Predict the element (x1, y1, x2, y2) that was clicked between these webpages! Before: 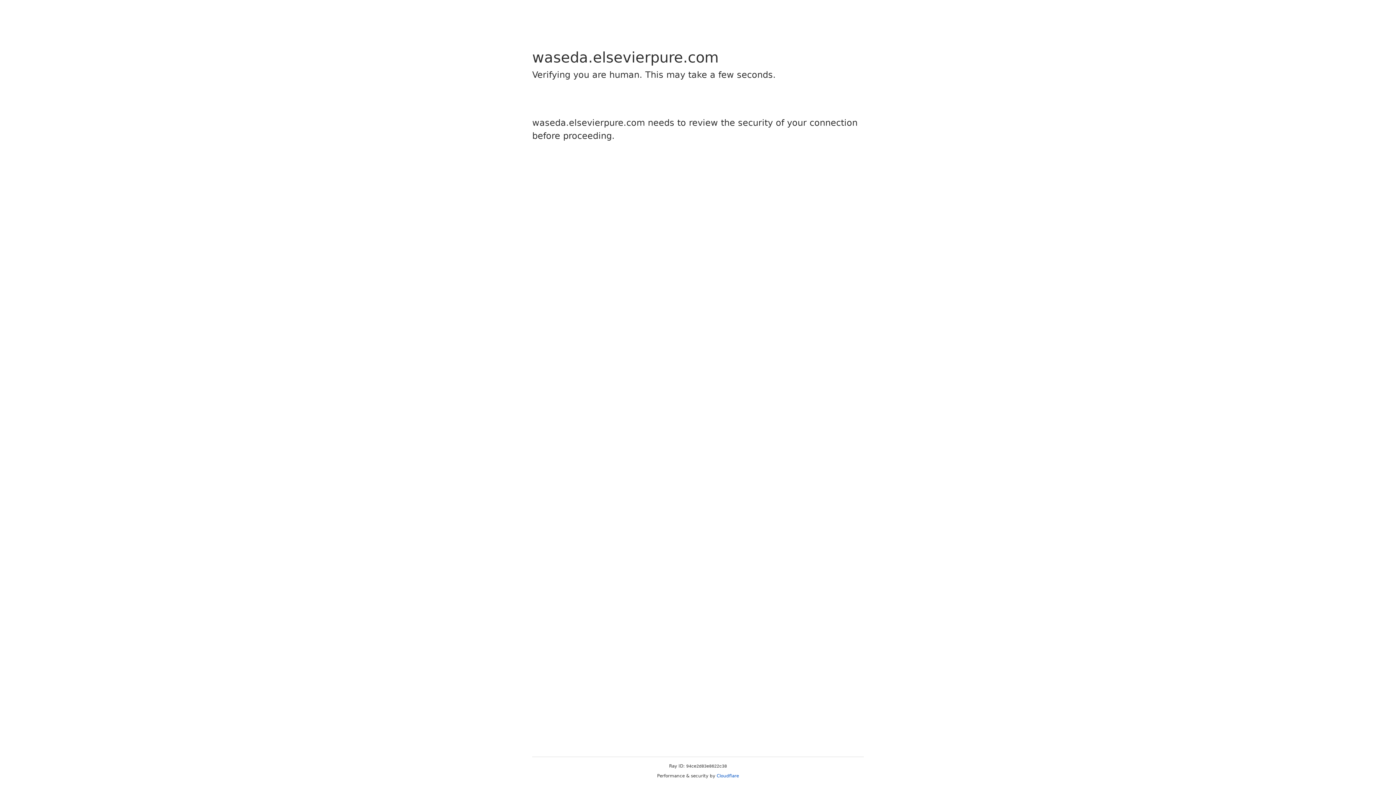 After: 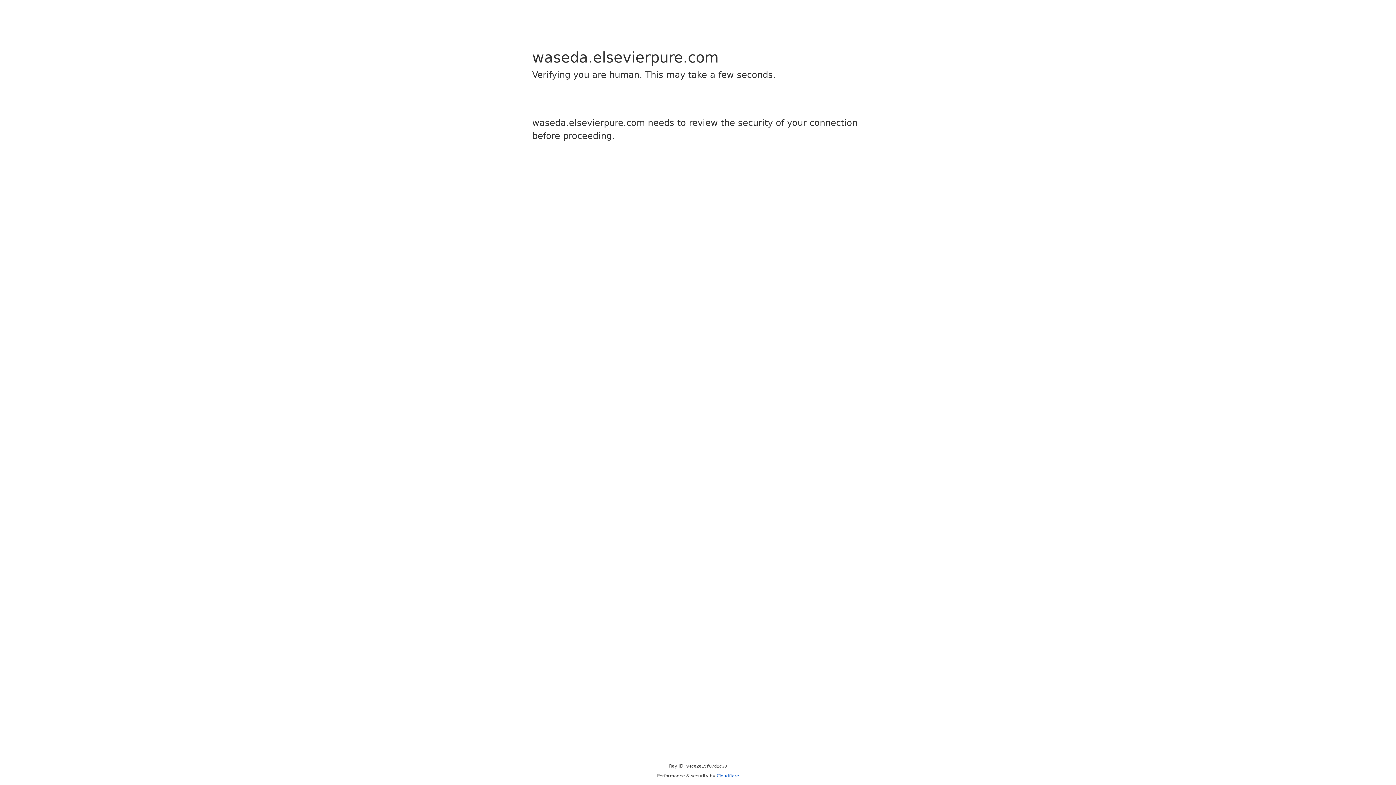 Action: label: Cloudflare bbox: (716, 773, 739, 778)